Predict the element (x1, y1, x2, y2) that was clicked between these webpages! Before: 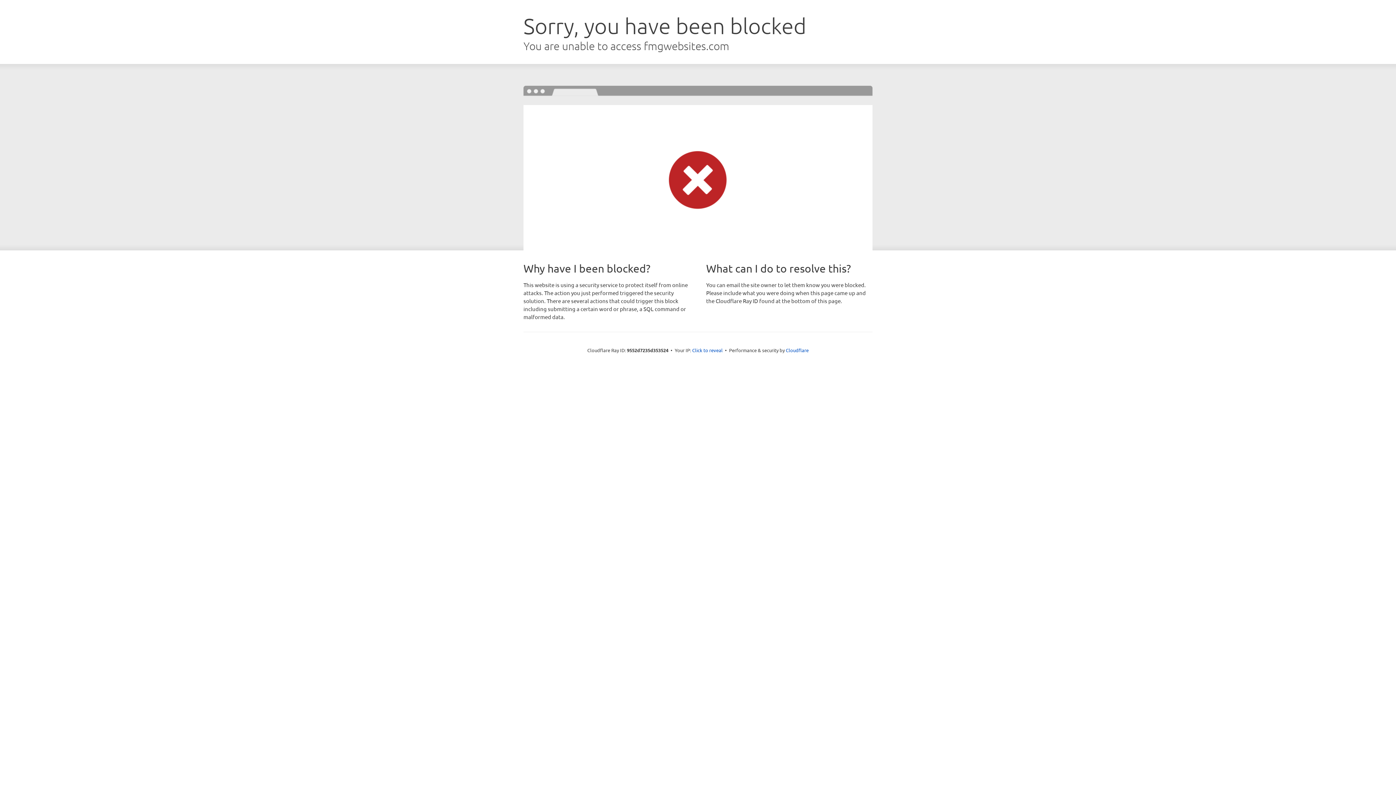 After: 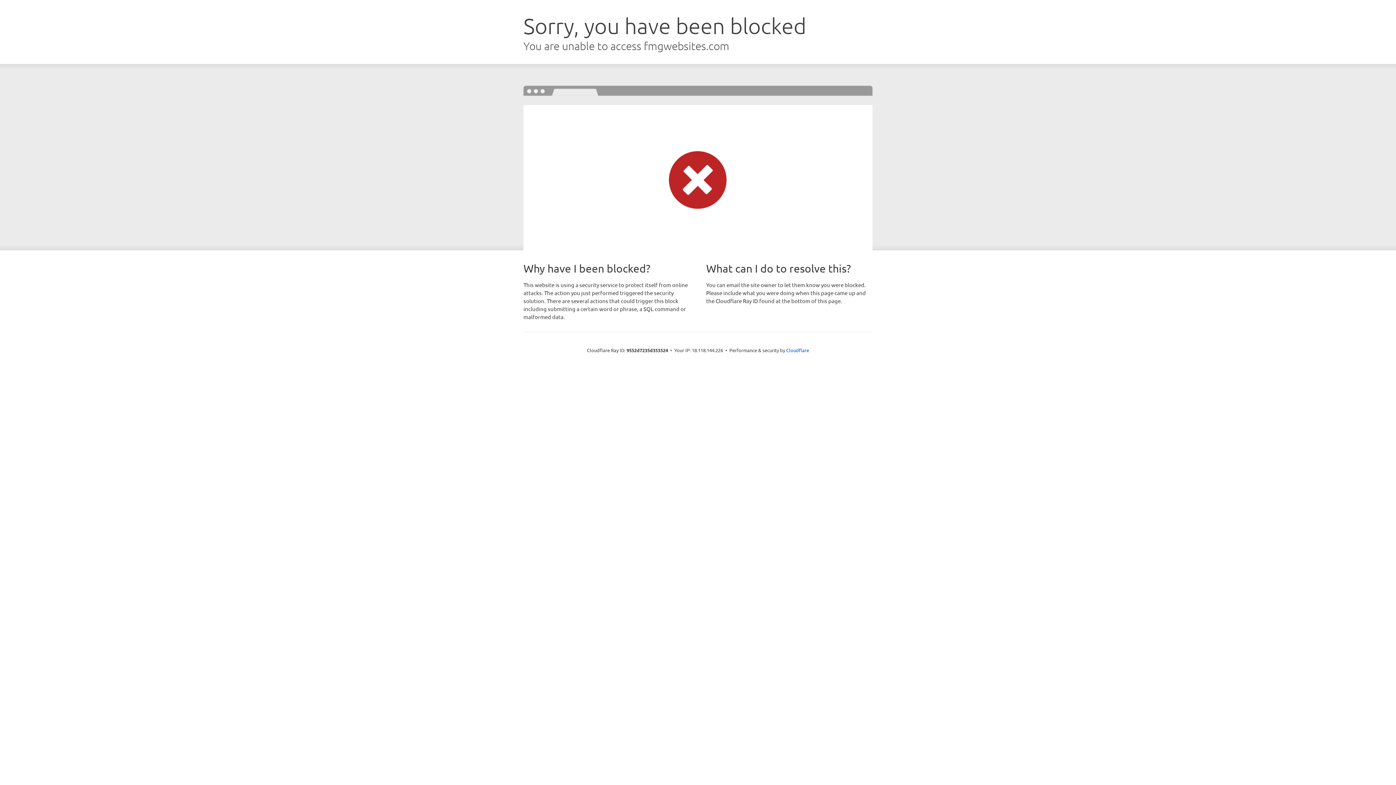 Action: bbox: (692, 346, 722, 353) label: Click to reveal